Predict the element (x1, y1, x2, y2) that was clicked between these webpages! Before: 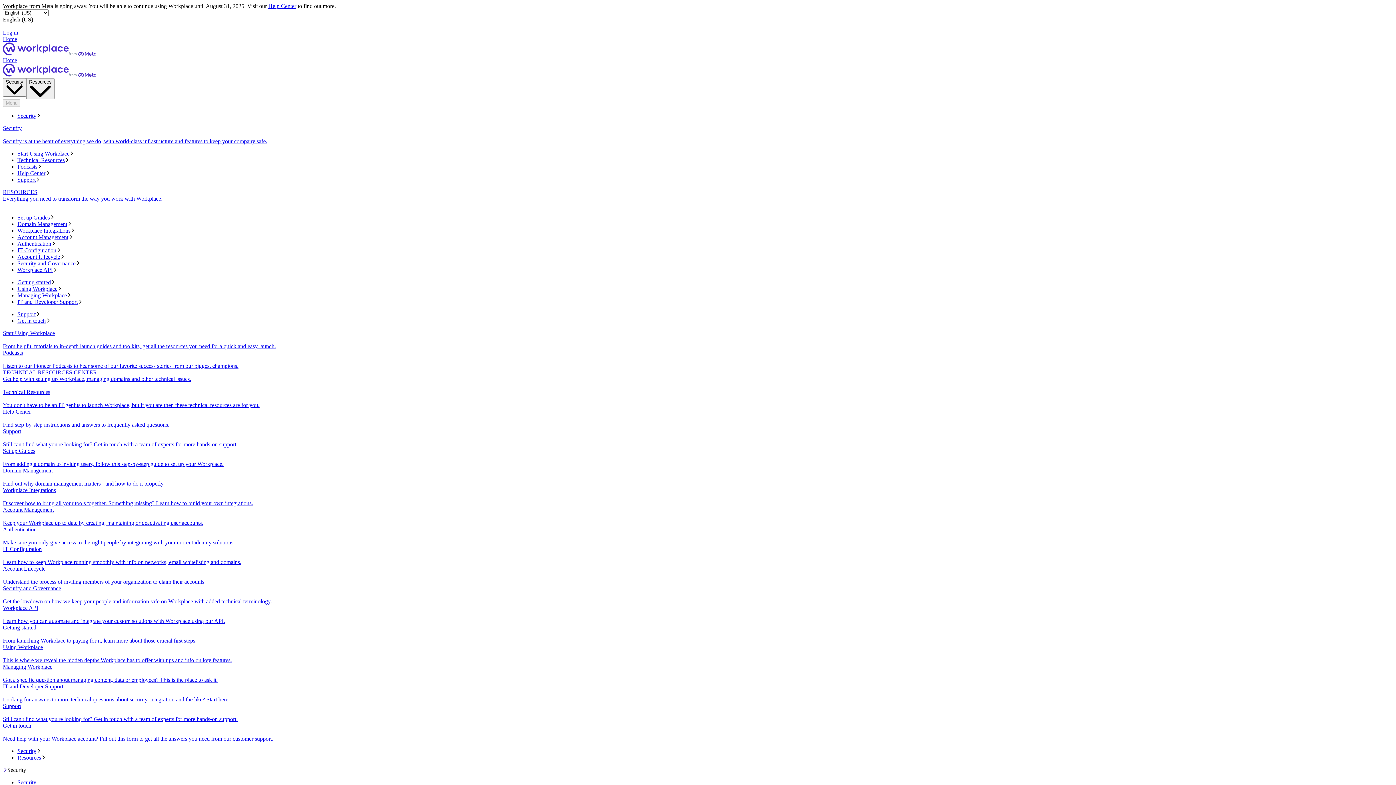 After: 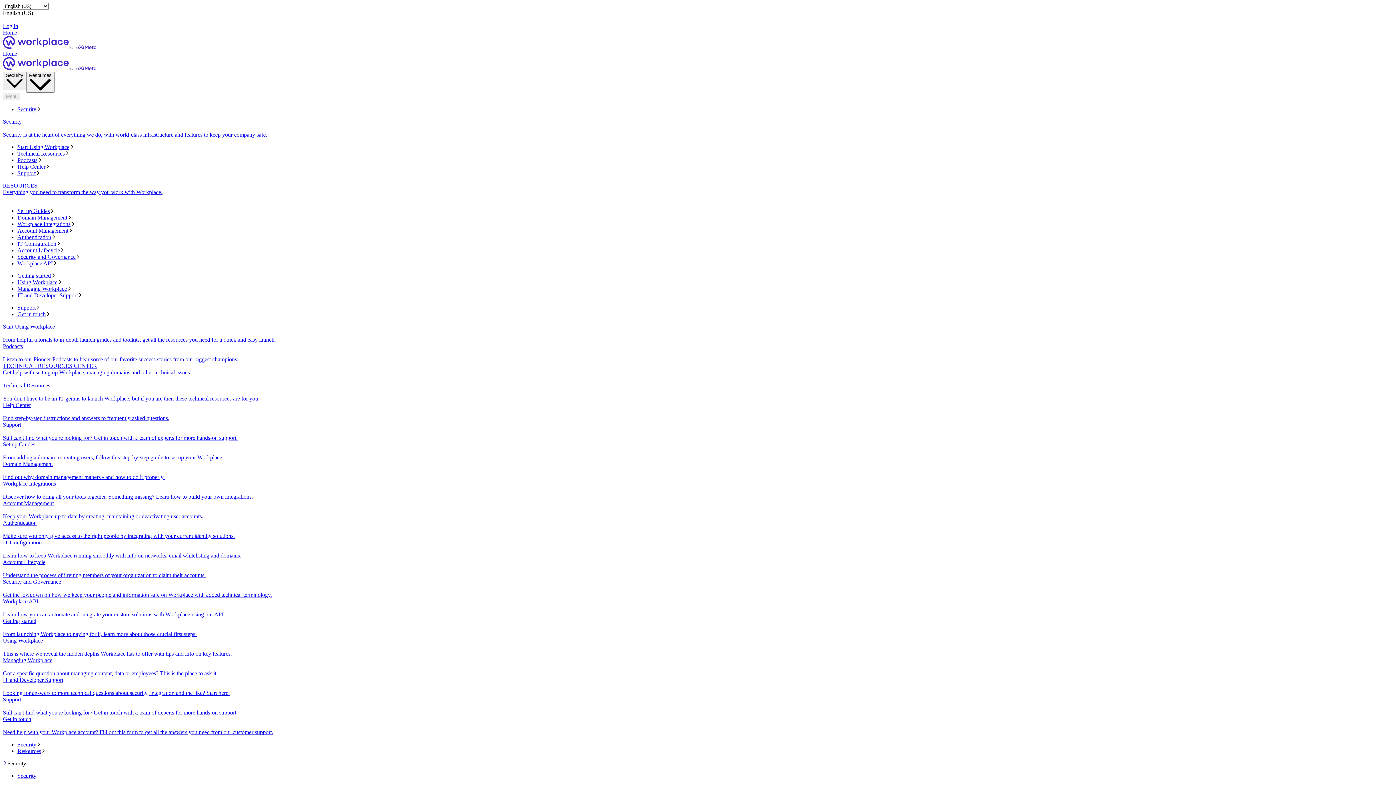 Action: bbox: (2, 57, 1393, 78) label: Home